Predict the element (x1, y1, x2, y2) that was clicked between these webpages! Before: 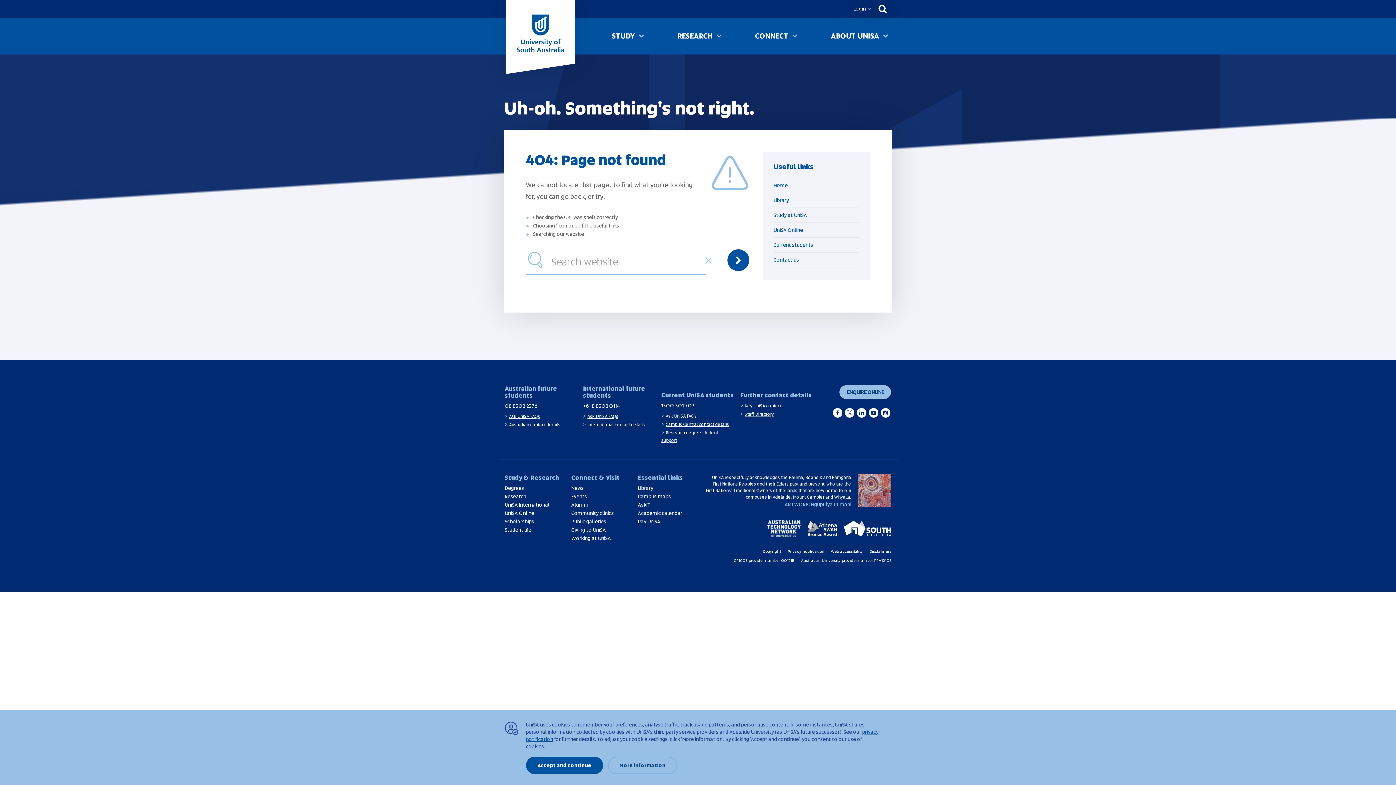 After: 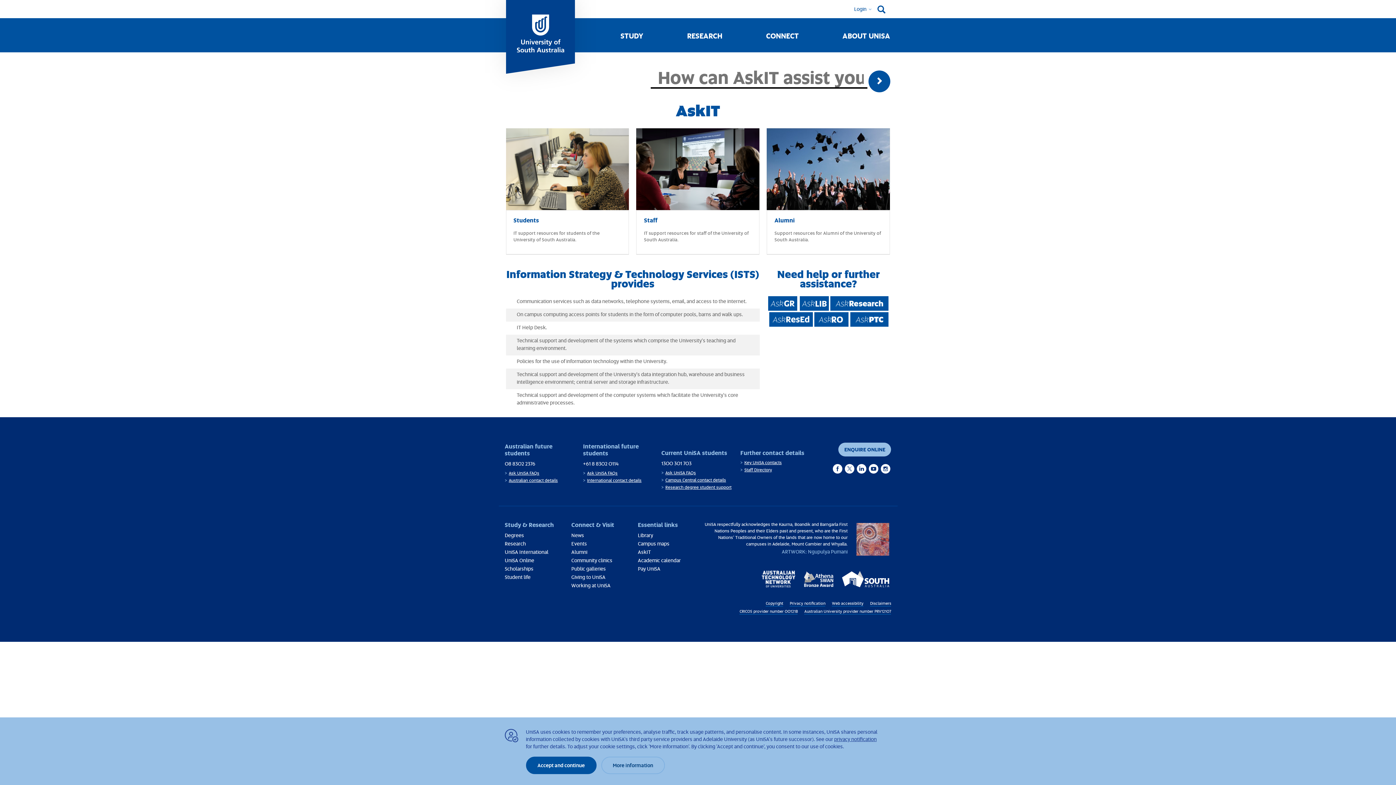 Action: bbox: (638, 501, 650, 508) label: AskIT